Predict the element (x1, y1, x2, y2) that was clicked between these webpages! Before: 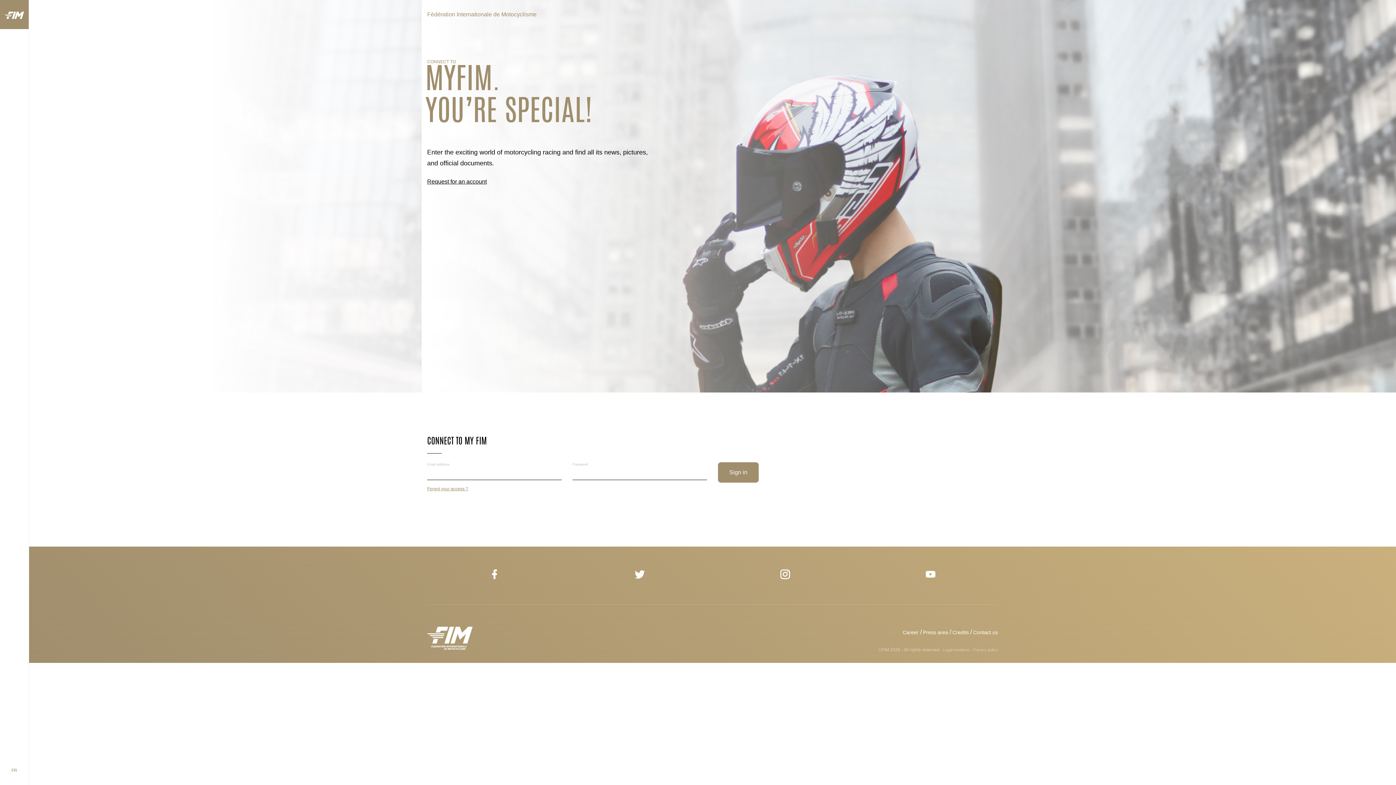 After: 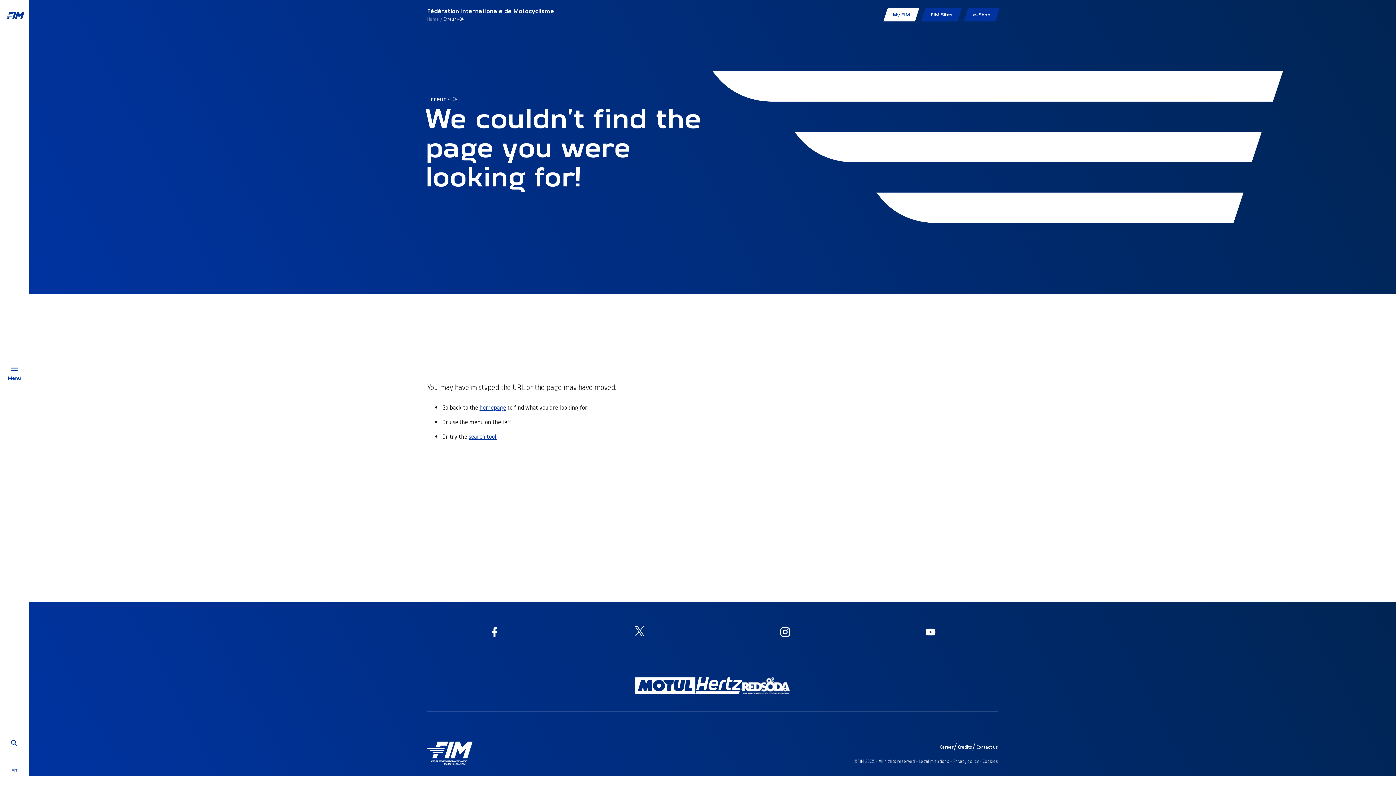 Action: bbox: (902, 629, 918, 635) label: Career